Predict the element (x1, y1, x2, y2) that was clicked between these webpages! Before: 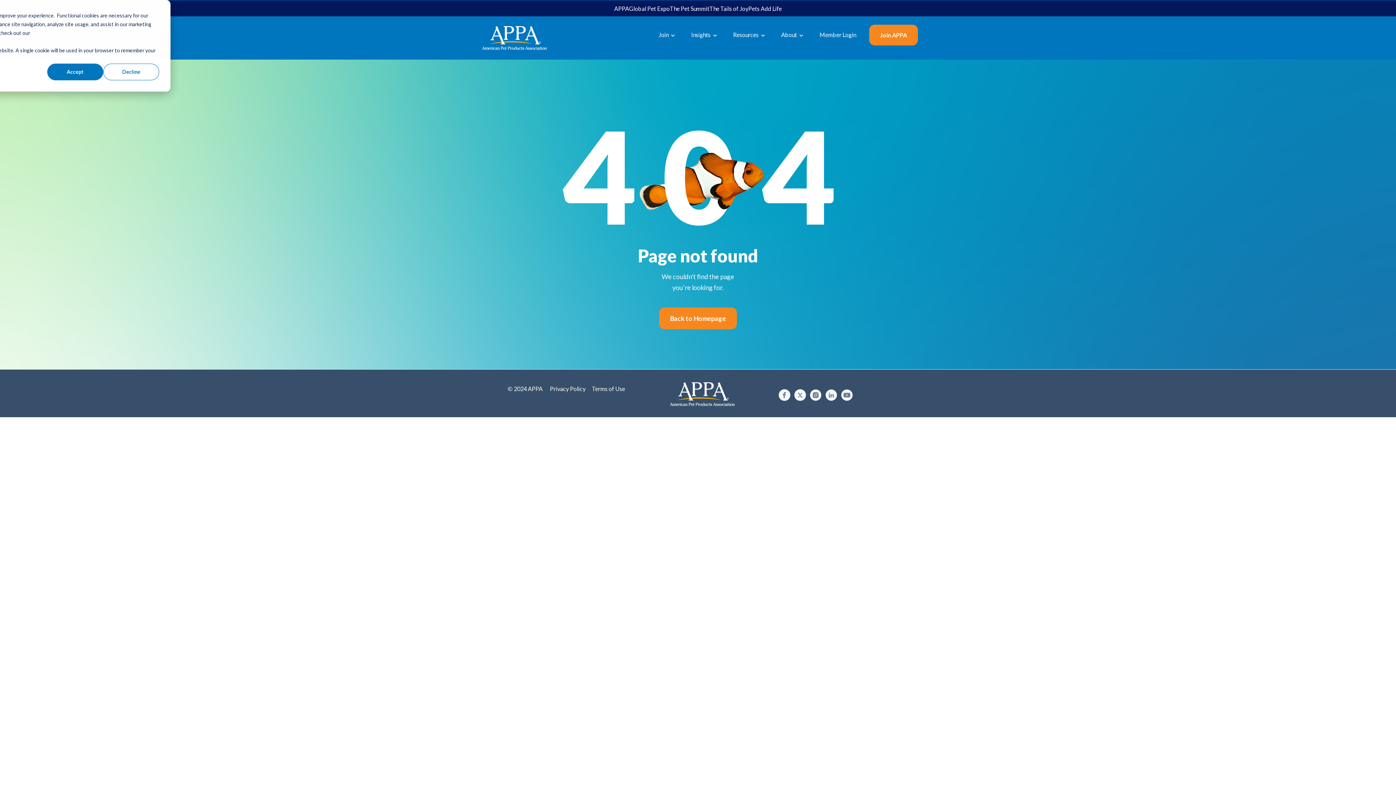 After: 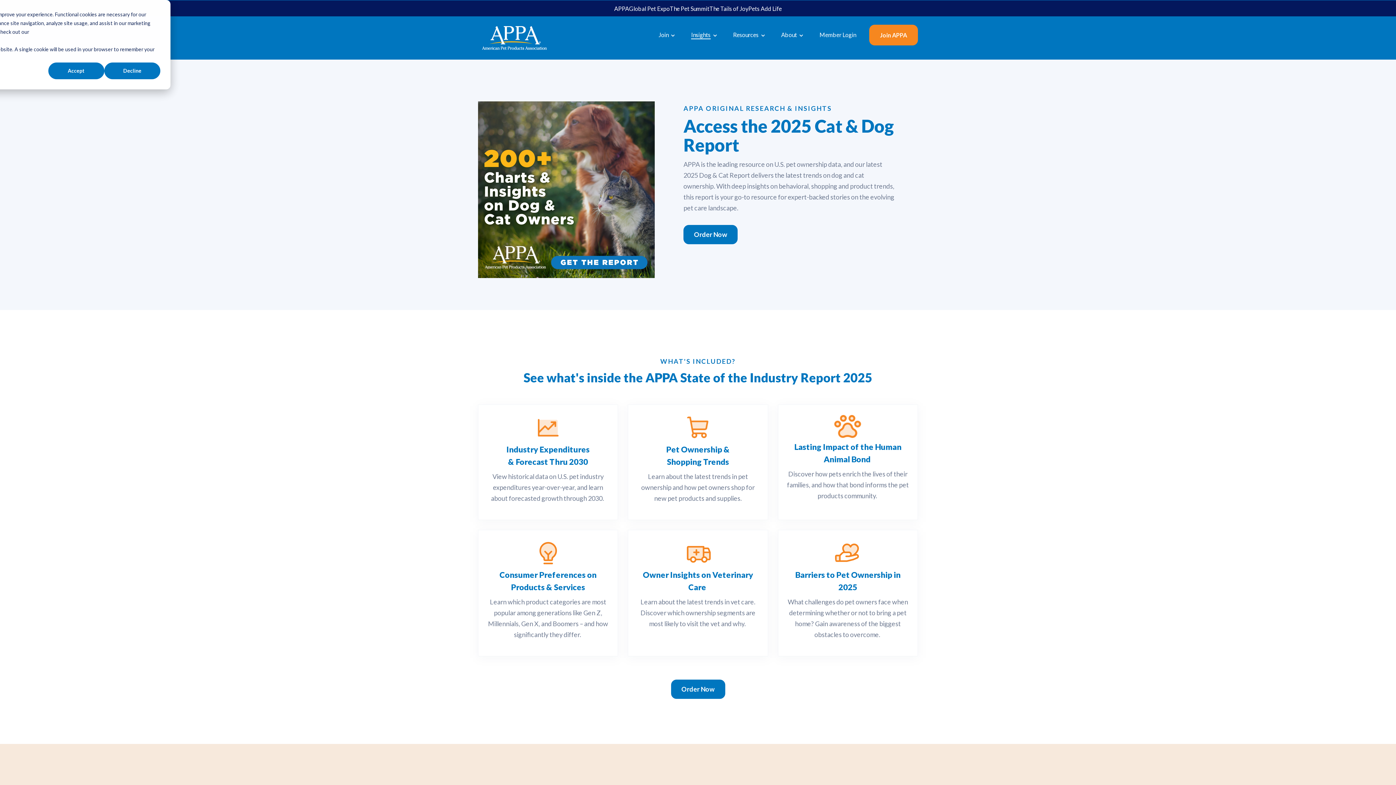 Action: label: Insights bbox: (691, 31, 710, 38)